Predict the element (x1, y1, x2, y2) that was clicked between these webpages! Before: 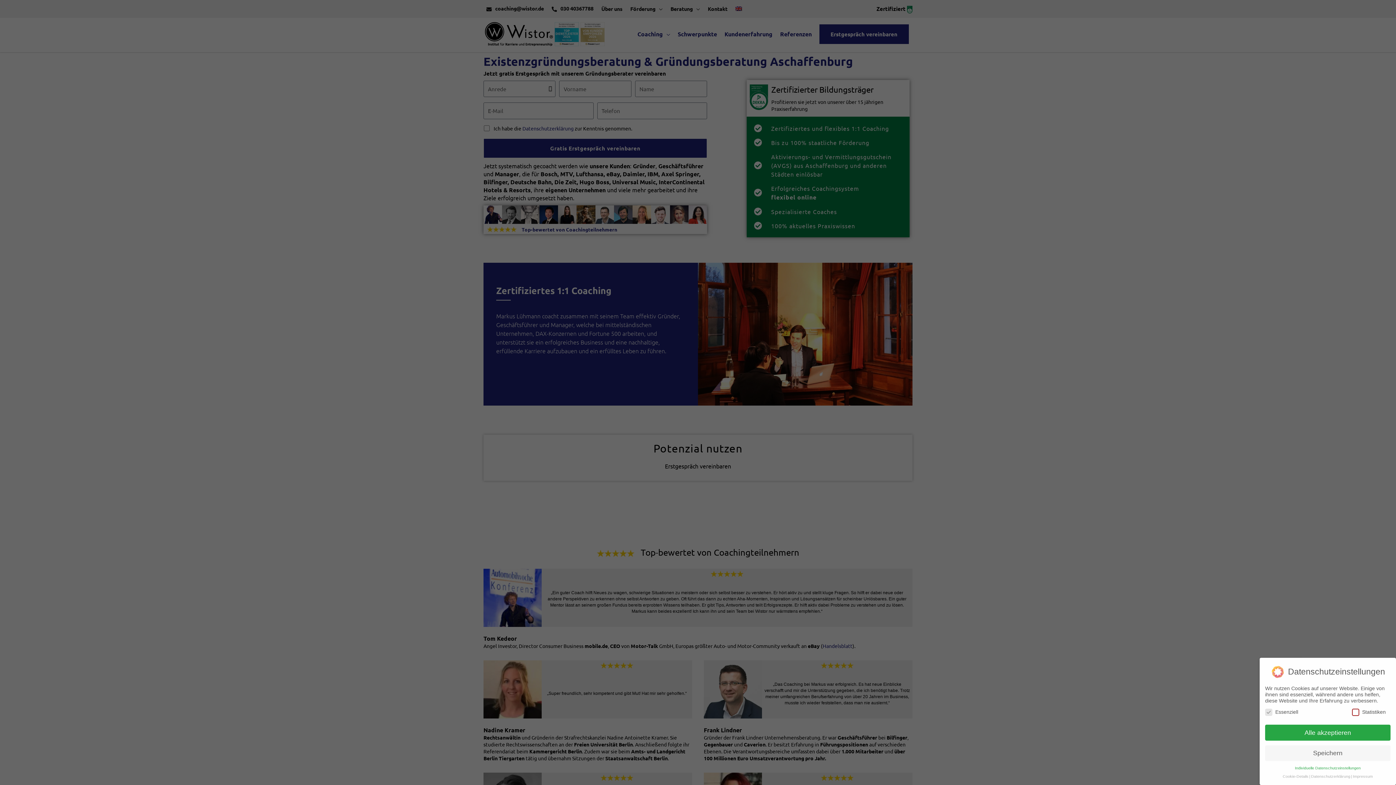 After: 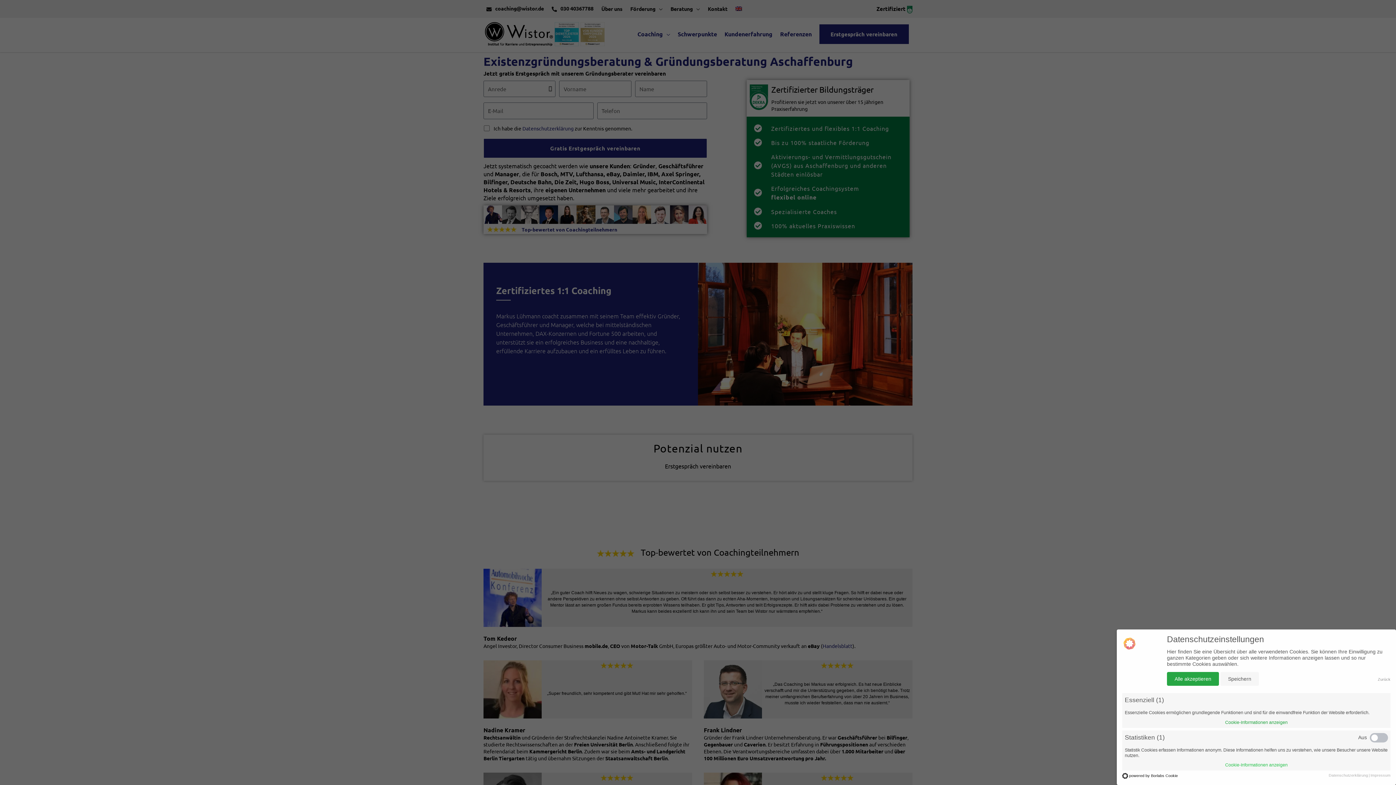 Action: label: Individuelle Datenschutzeinstellungen bbox: (1295, 766, 1361, 770)